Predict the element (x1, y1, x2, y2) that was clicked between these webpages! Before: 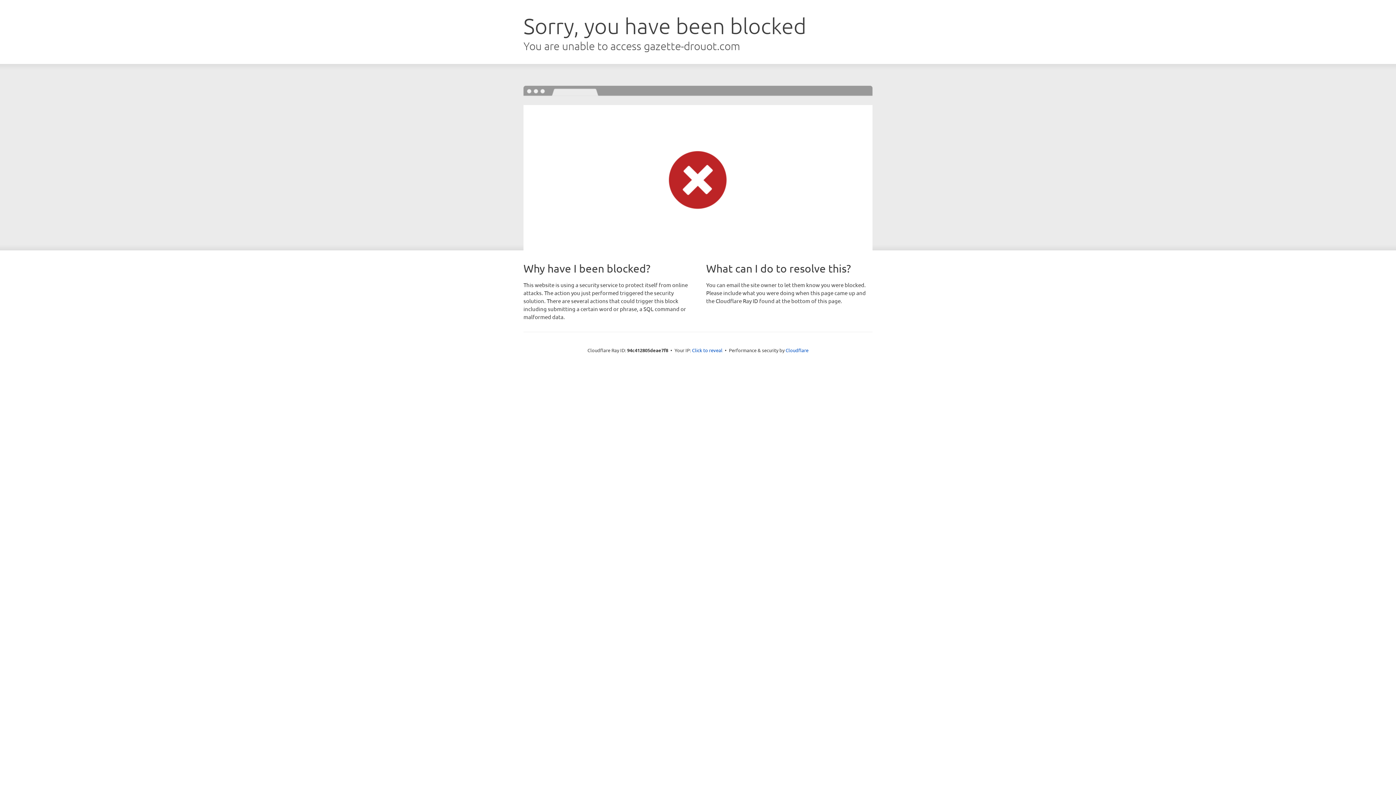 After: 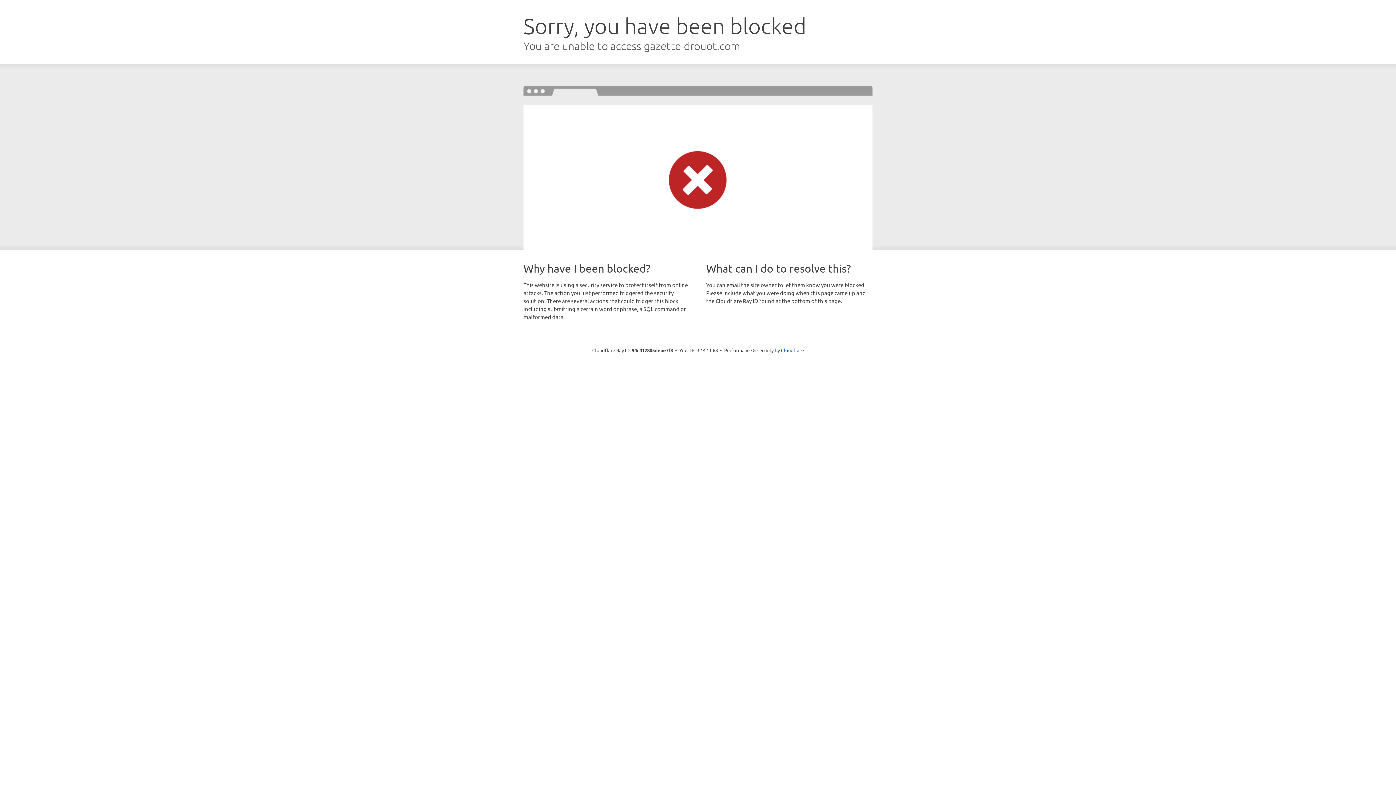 Action: label: Click to reveal bbox: (692, 346, 722, 353)